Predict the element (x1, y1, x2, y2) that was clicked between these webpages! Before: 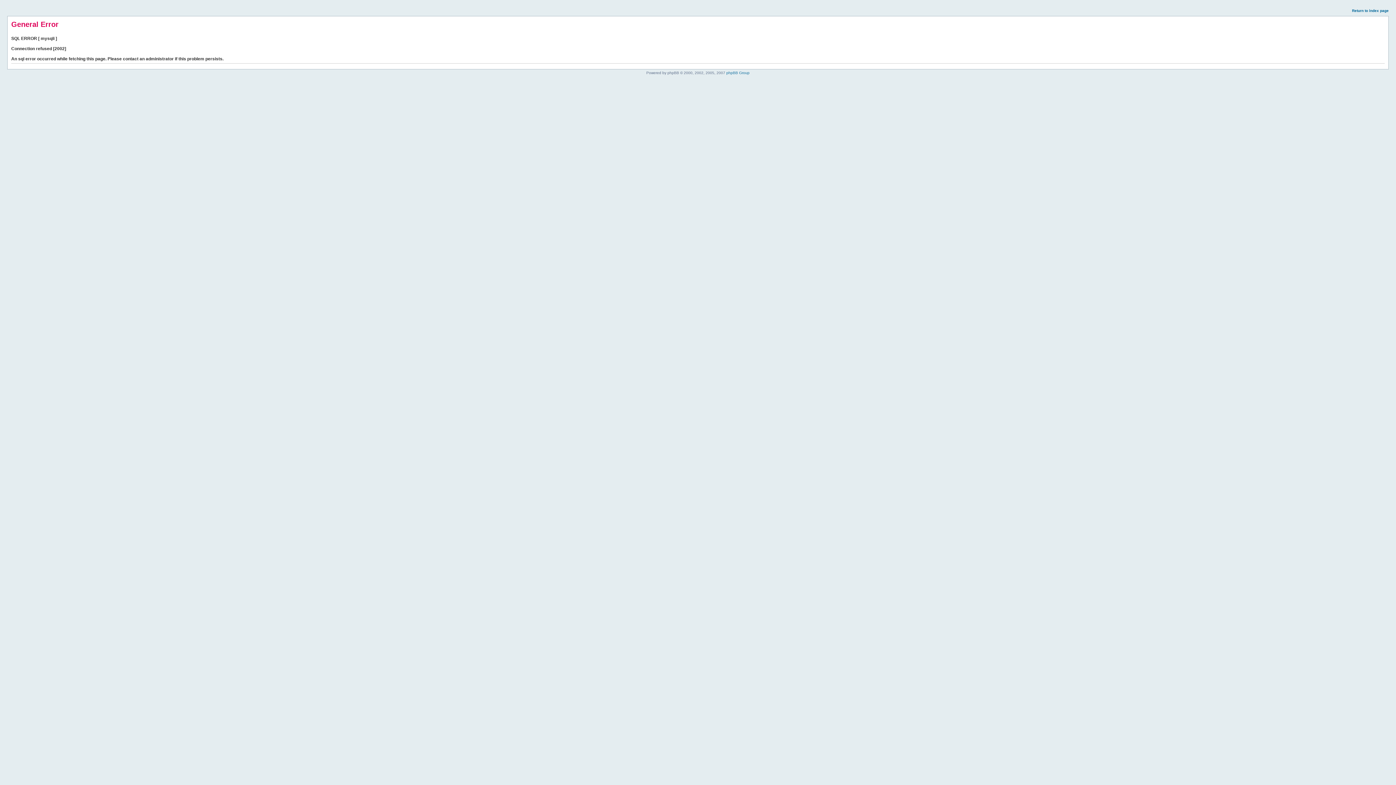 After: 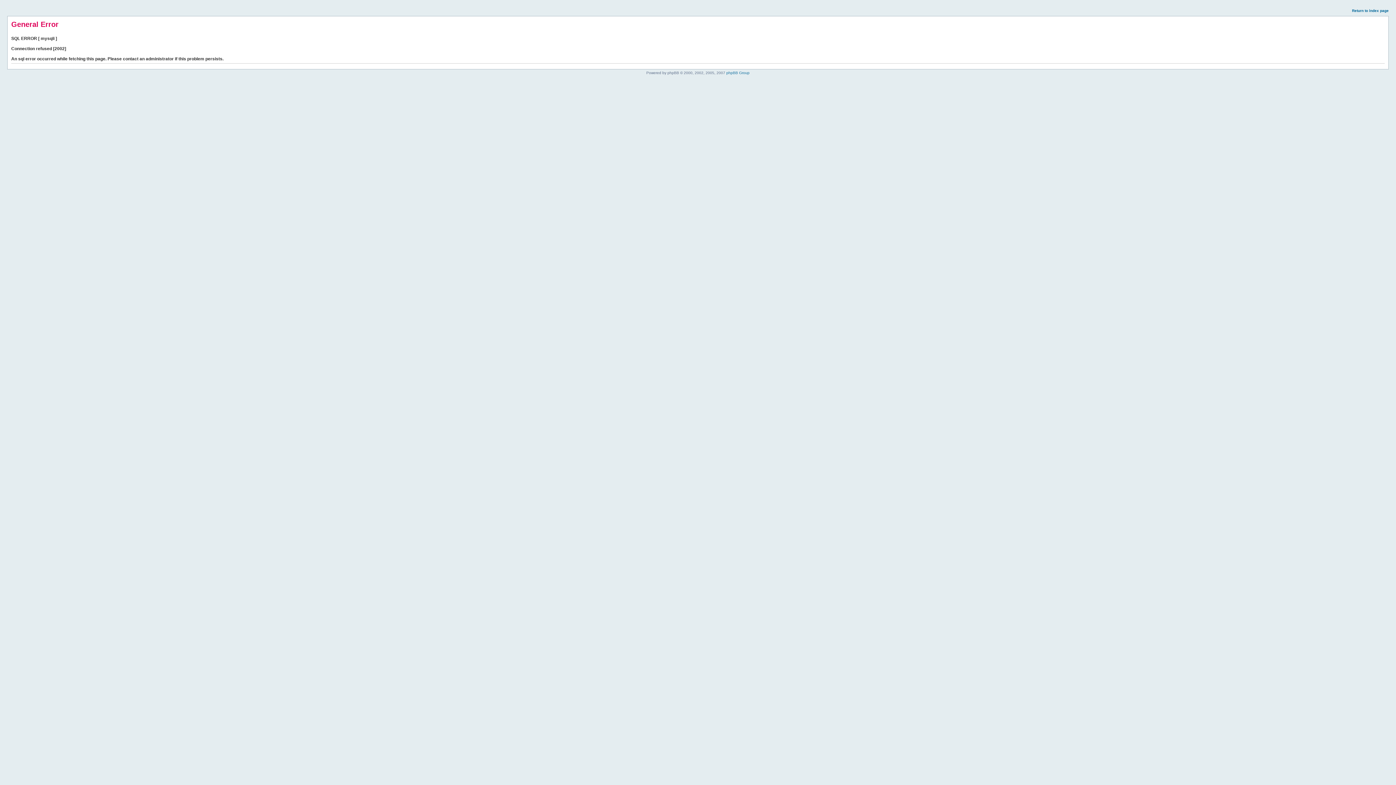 Action: label: Return to index page bbox: (1352, 8, 1389, 12)